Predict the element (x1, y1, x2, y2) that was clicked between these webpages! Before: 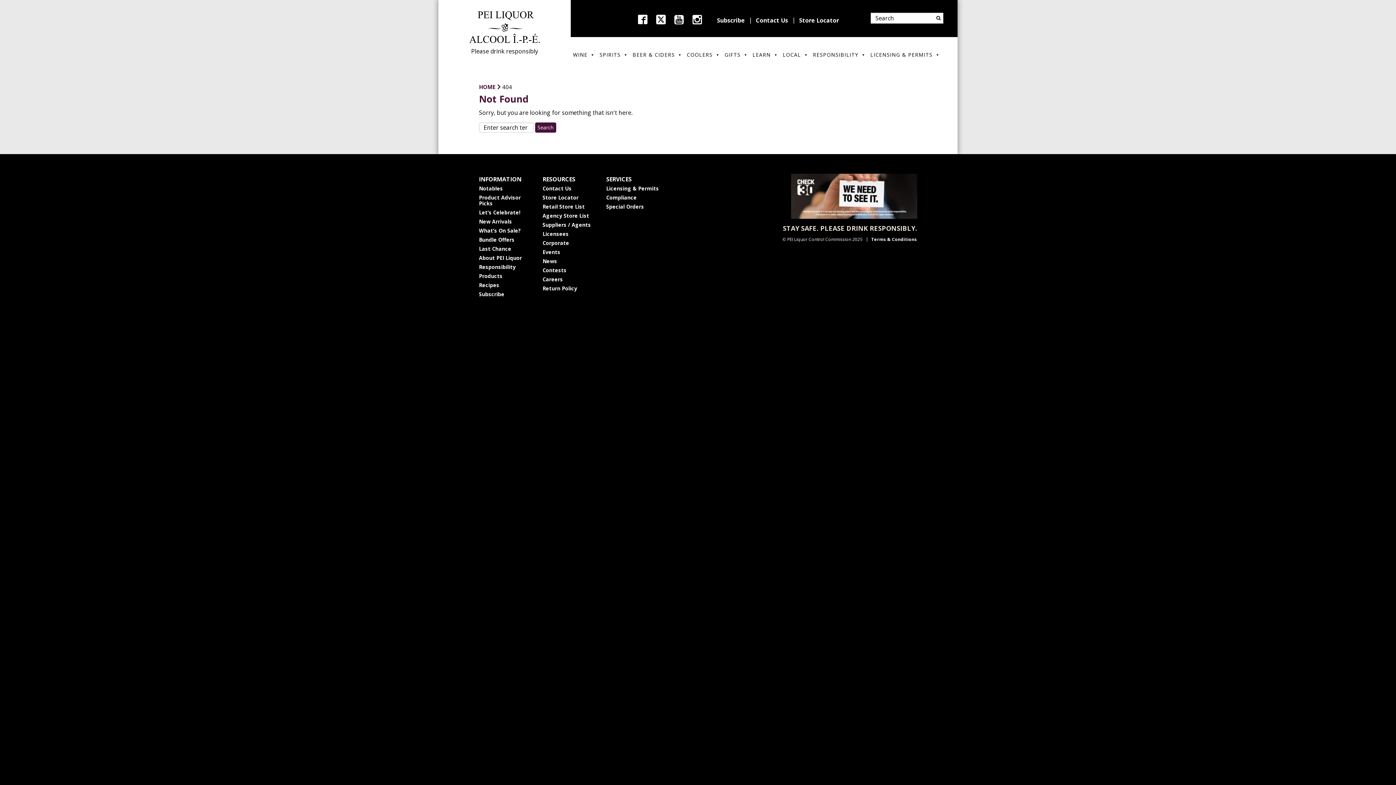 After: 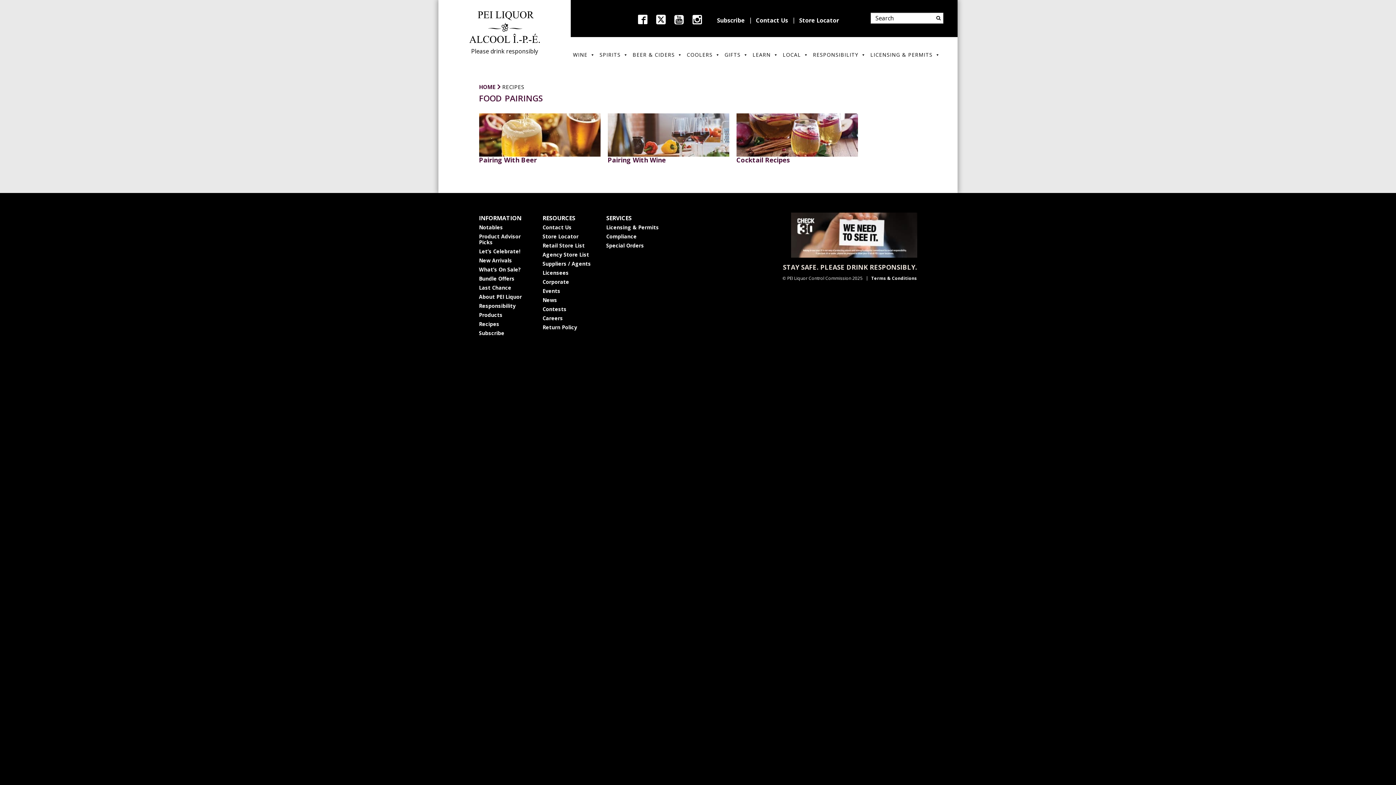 Action: label: Recipes bbox: (479, 281, 499, 288)